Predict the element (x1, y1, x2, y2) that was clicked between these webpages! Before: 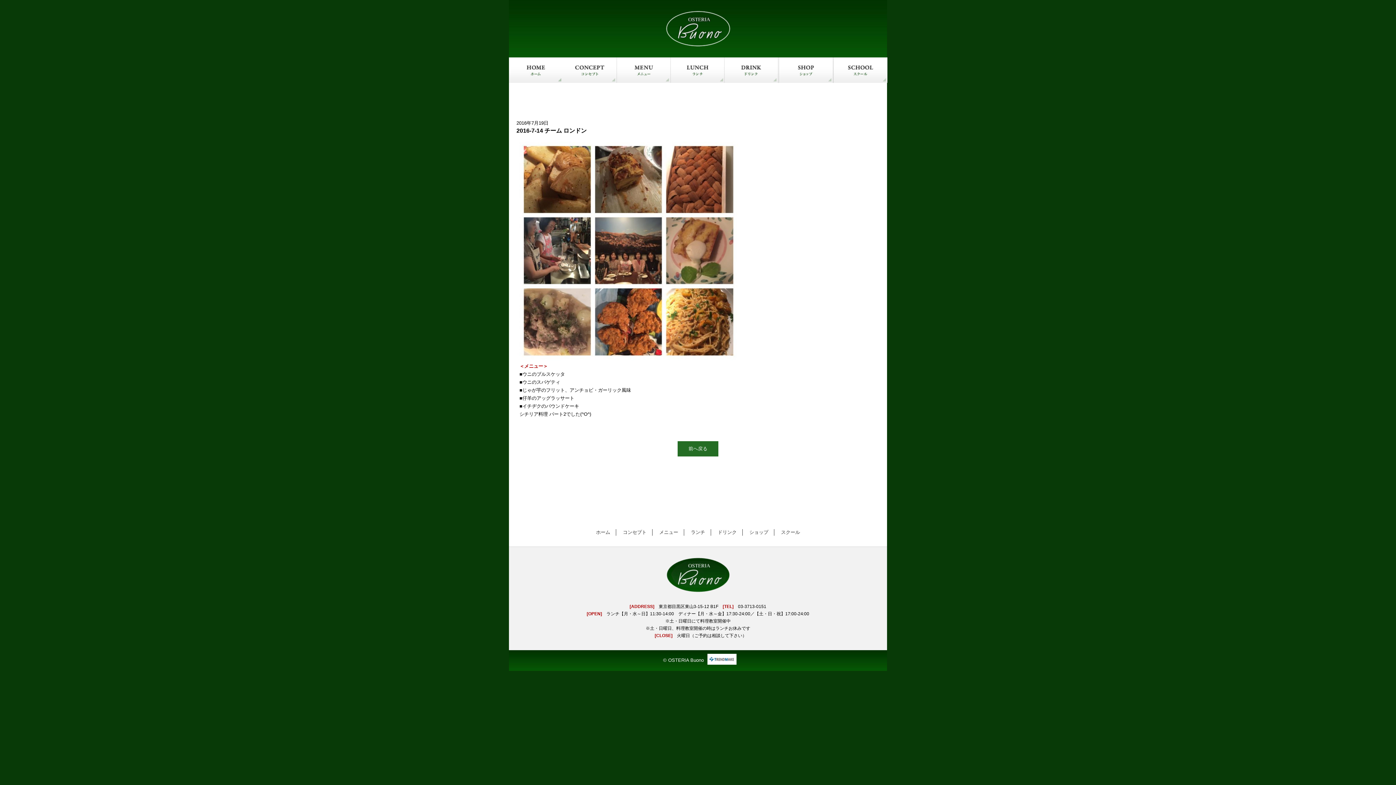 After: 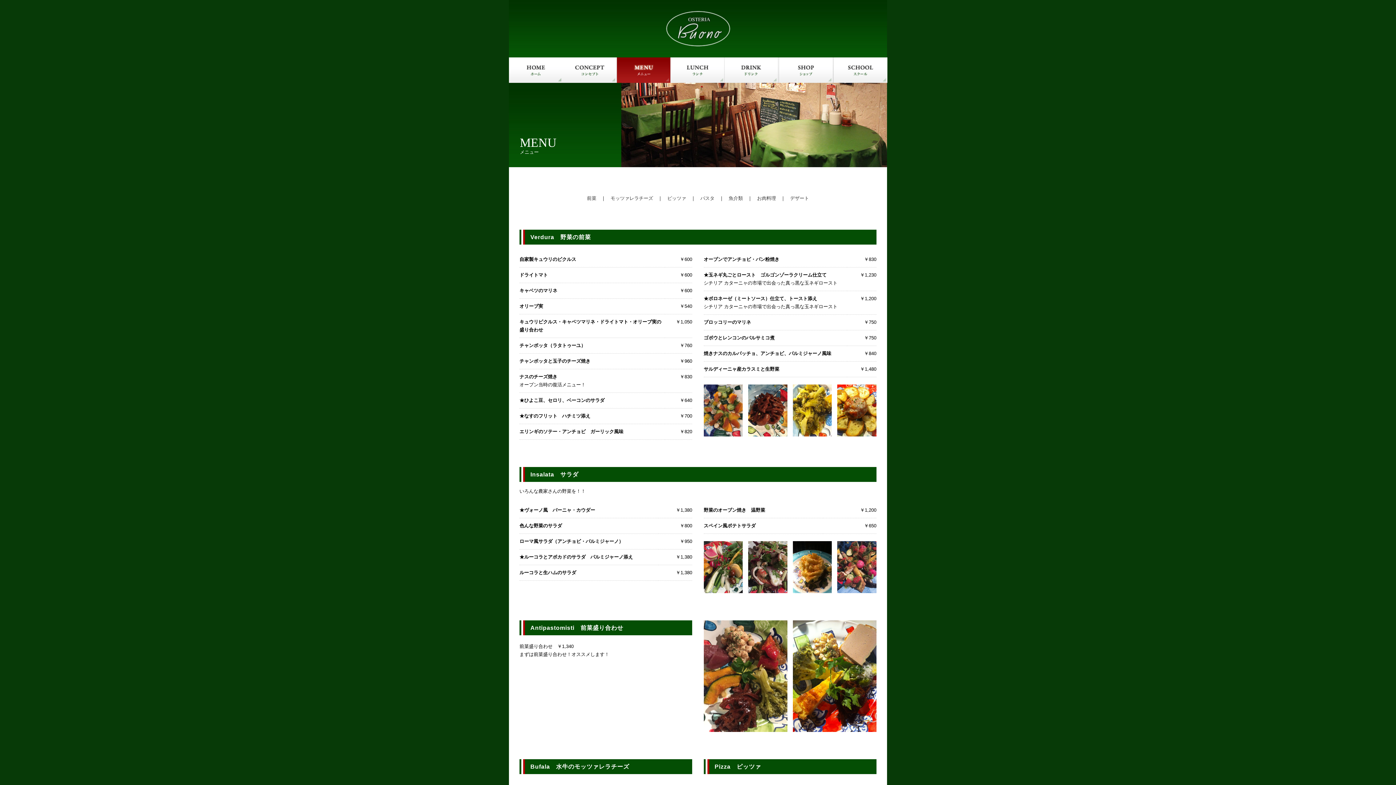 Action: label: メニュー bbox: (654, 529, 684, 535)